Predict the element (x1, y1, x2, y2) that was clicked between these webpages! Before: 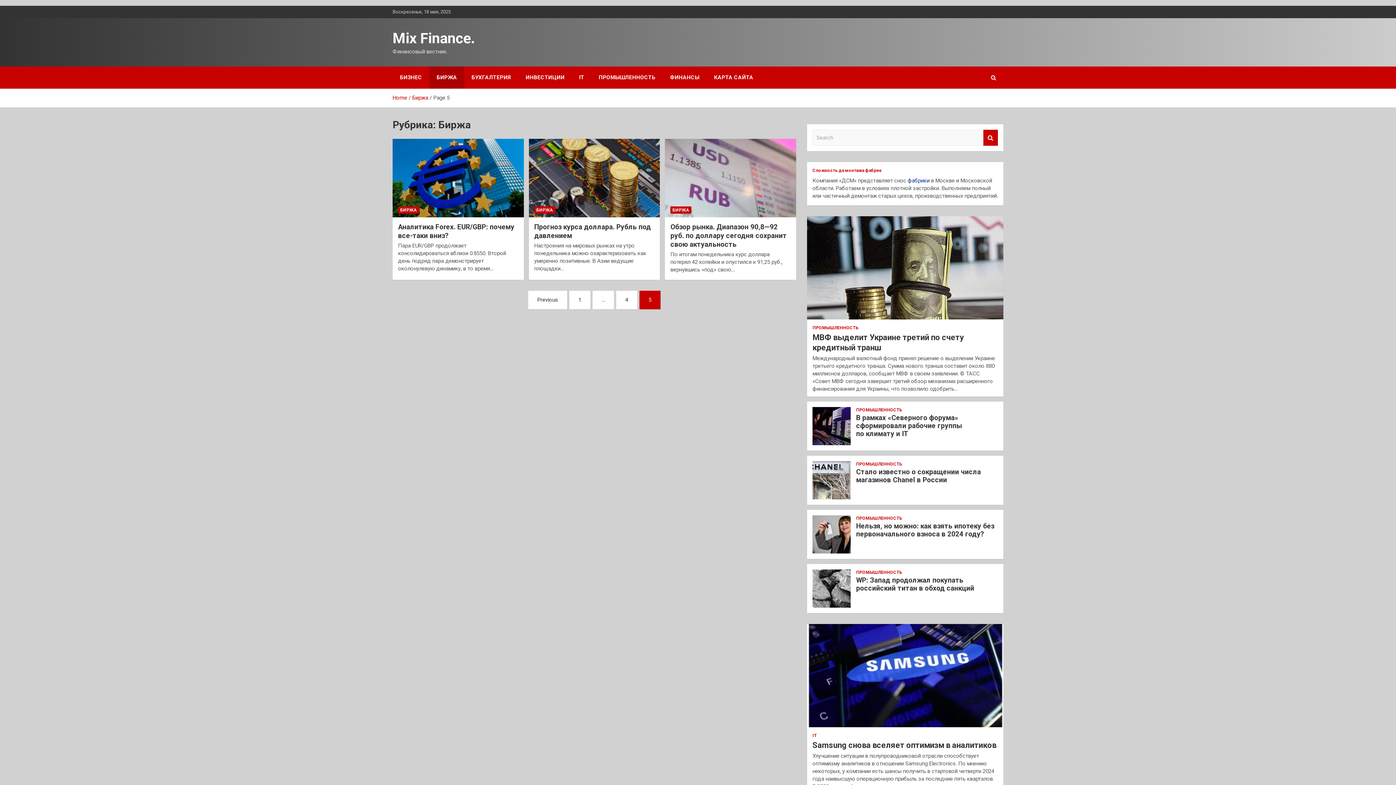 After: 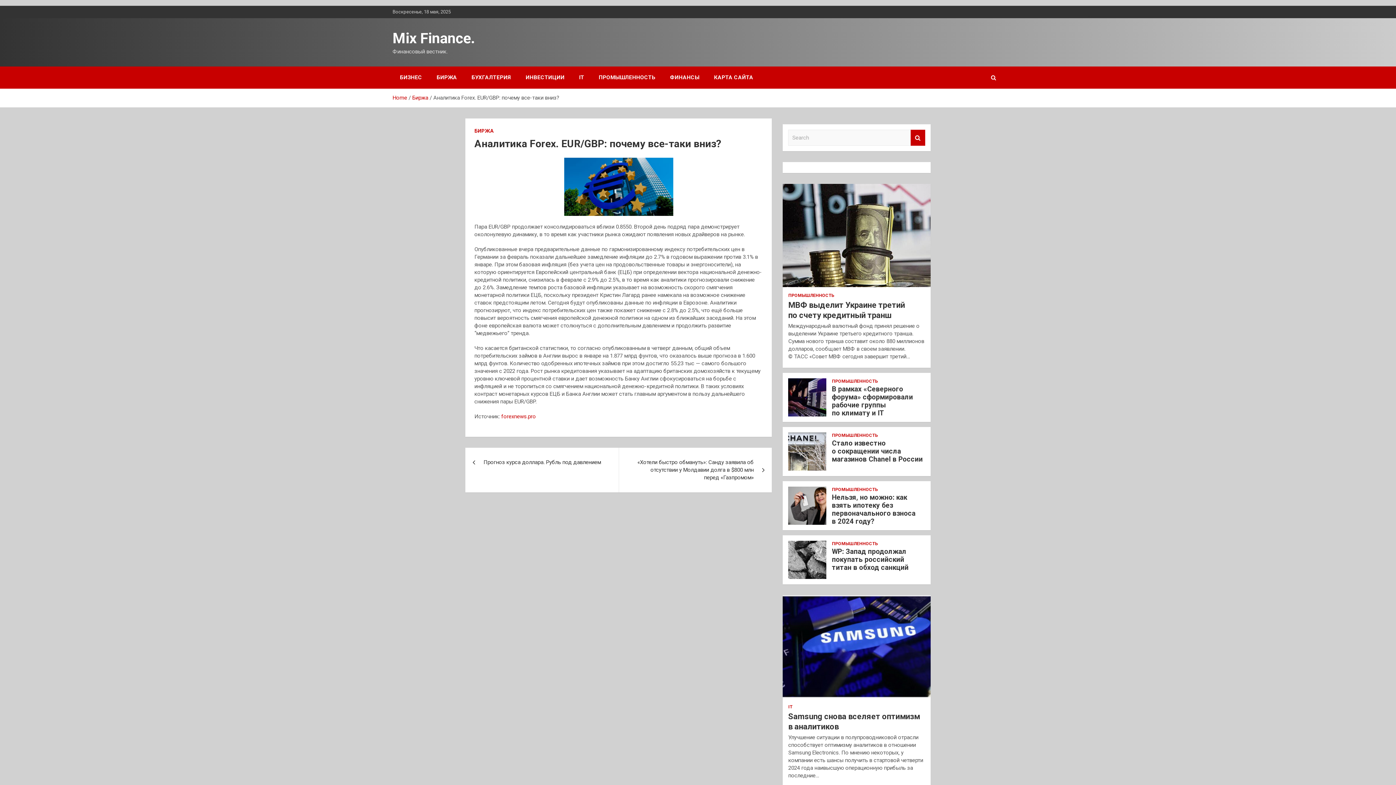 Action: bbox: (392, 138, 524, 217)